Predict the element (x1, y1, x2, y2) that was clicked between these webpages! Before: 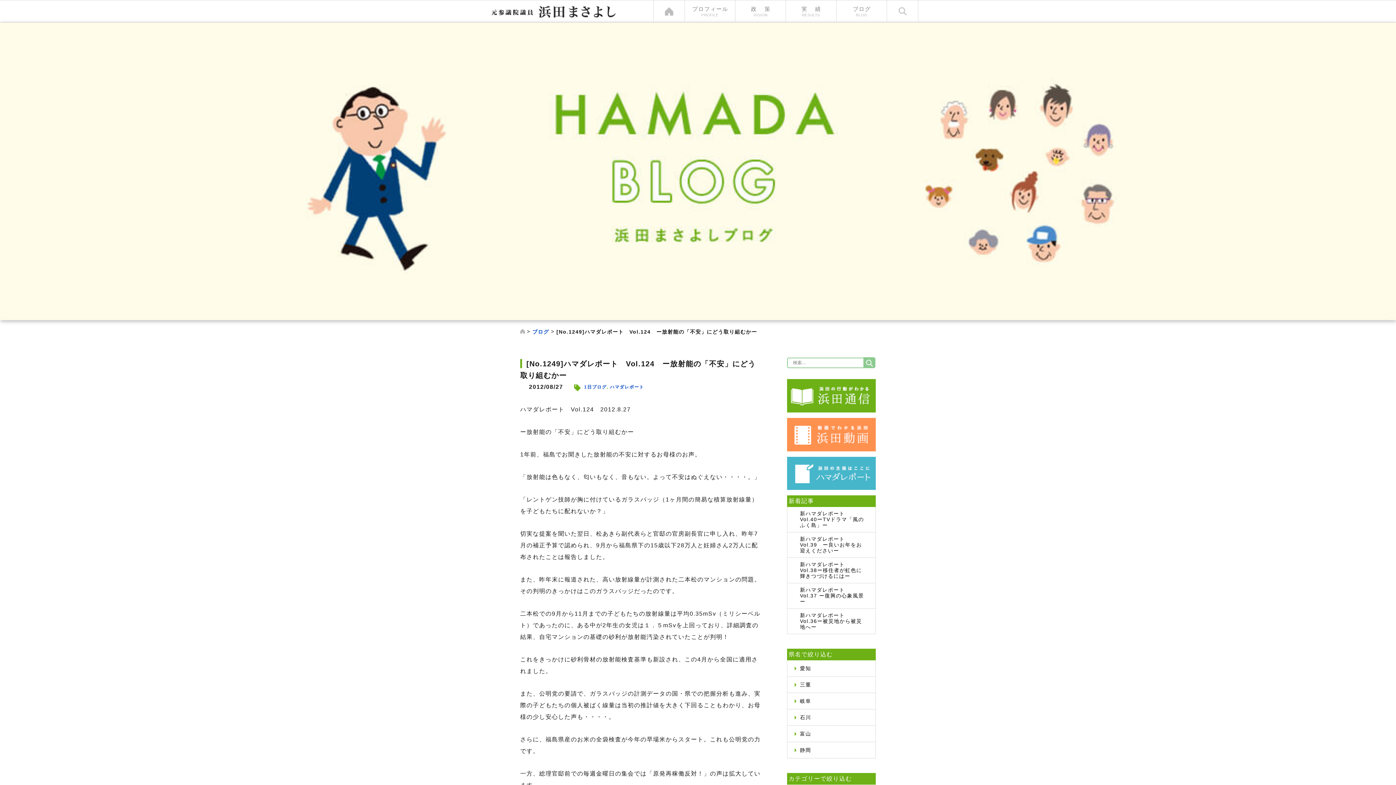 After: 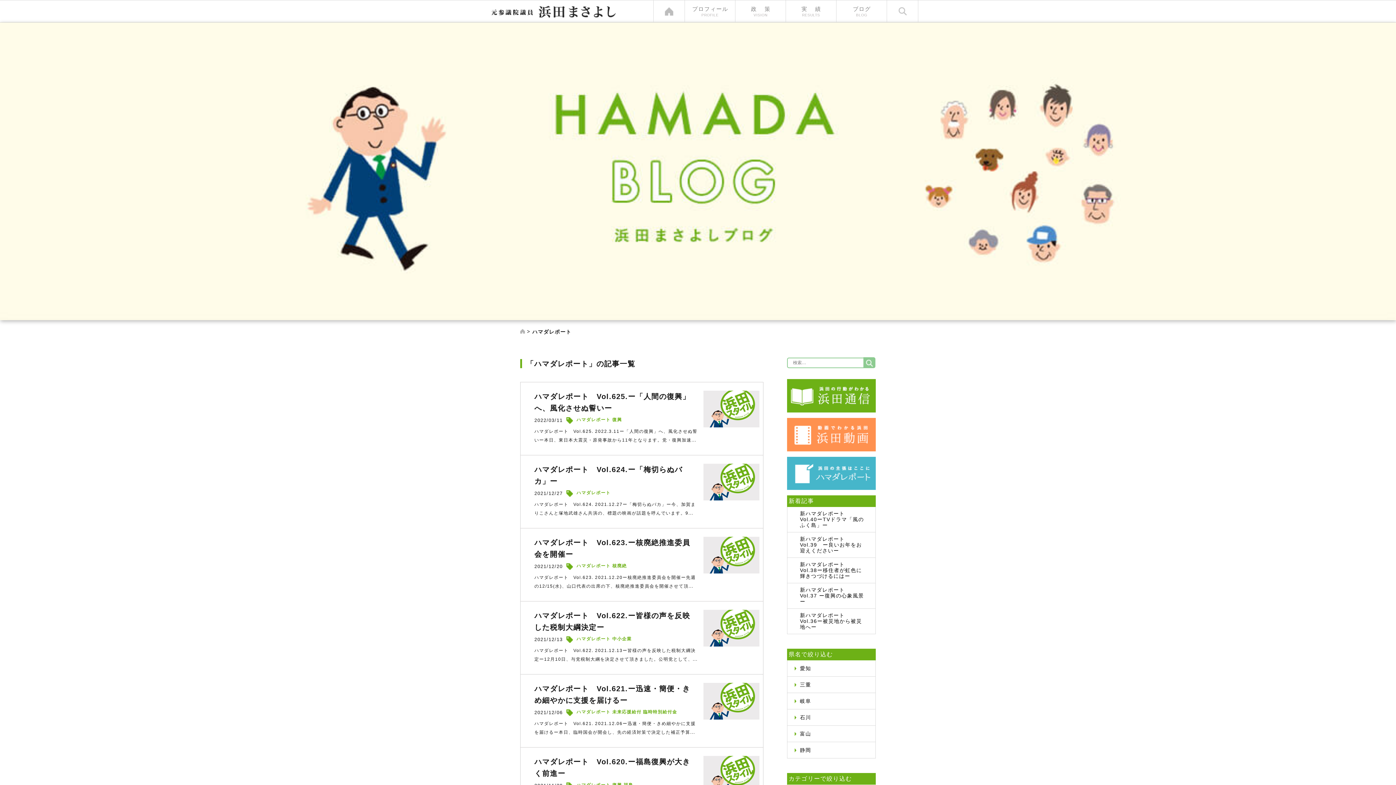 Action: label: ハマダレポート bbox: (610, 384, 644, 389)